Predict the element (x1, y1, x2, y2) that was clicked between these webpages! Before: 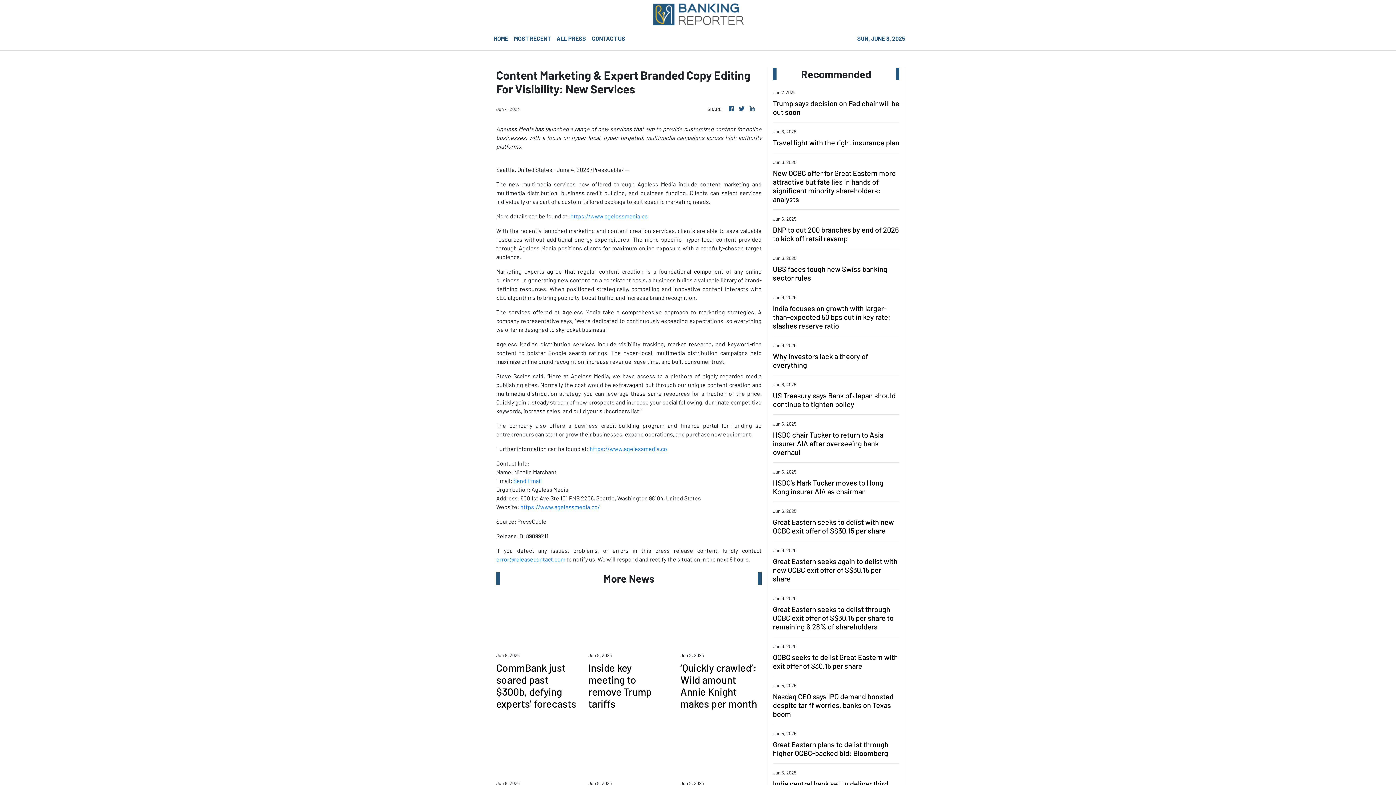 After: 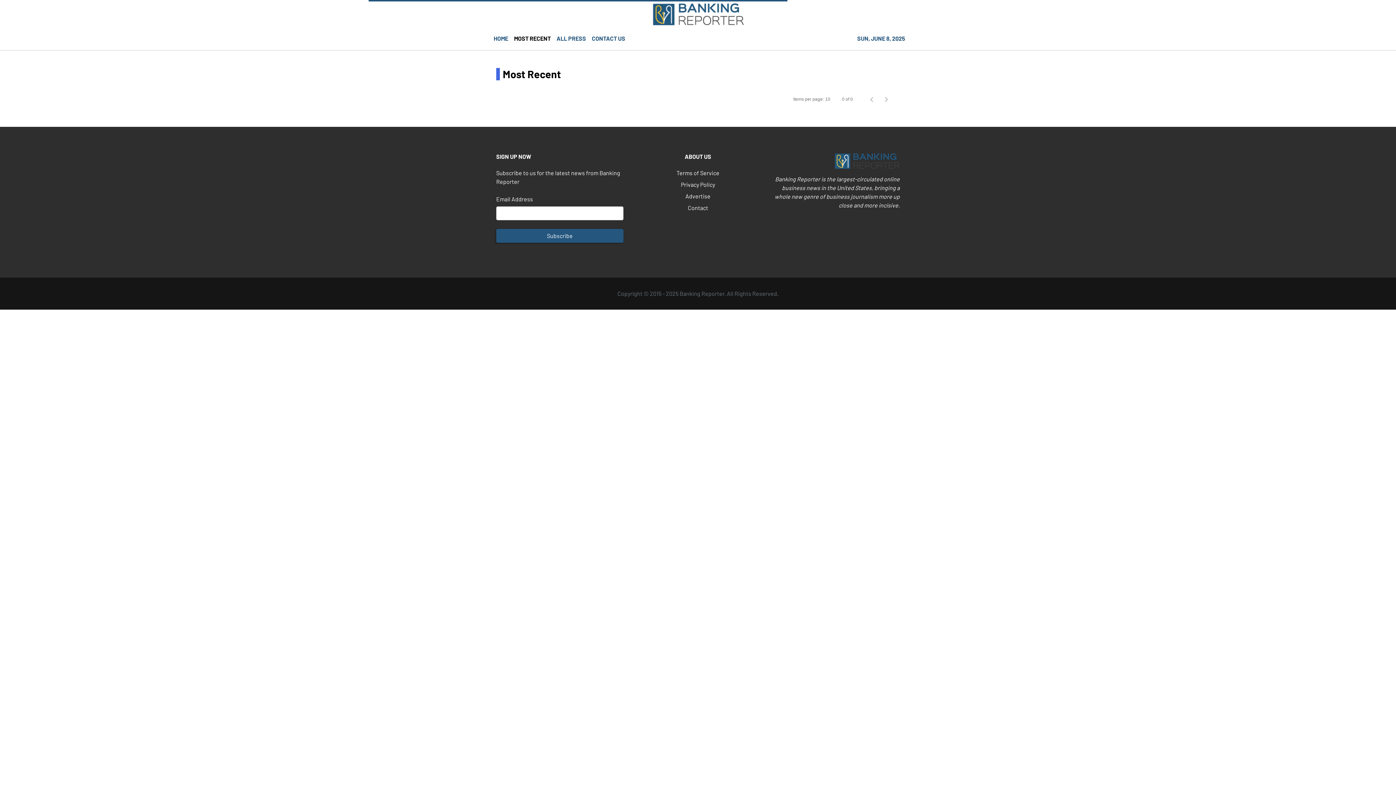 Action: label: MOST RECENT bbox: (511, 31, 553, 47)